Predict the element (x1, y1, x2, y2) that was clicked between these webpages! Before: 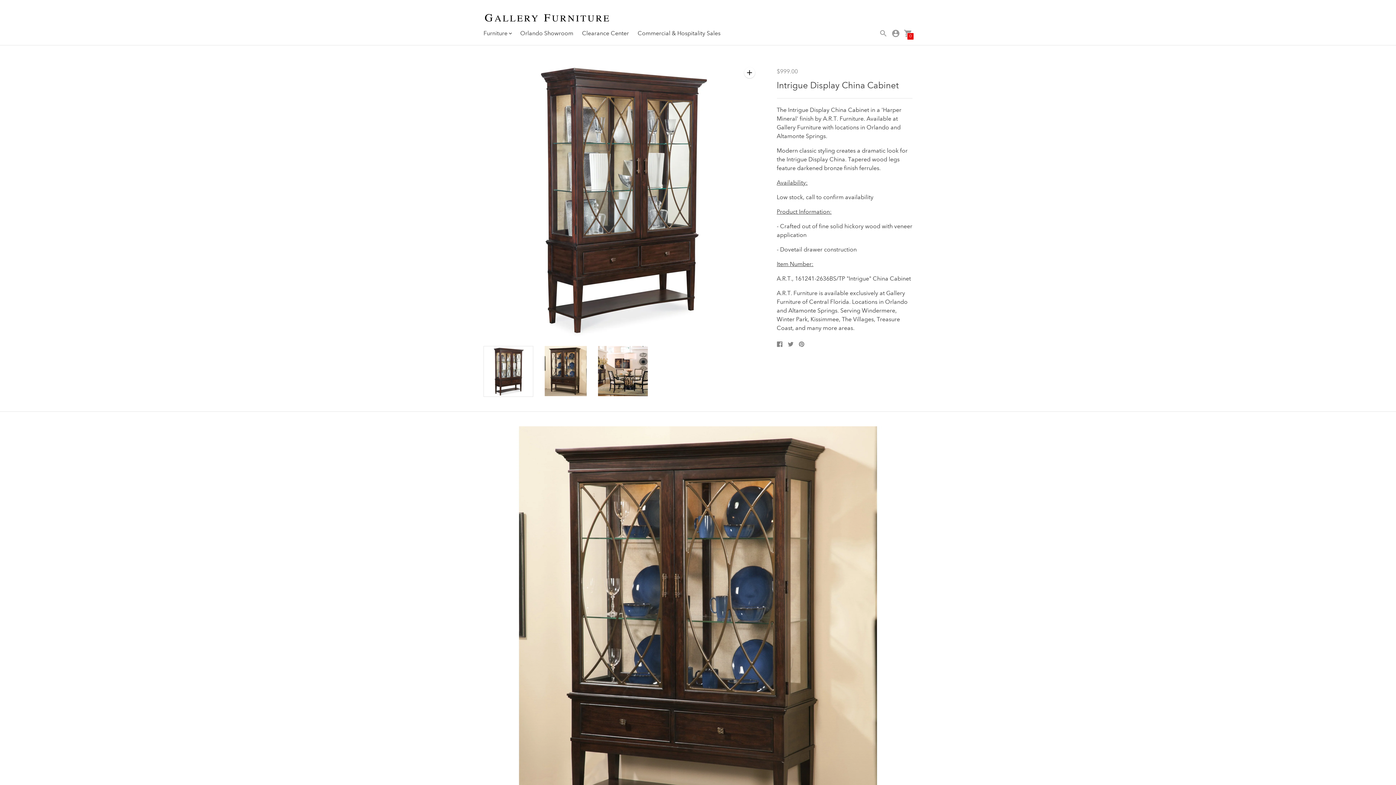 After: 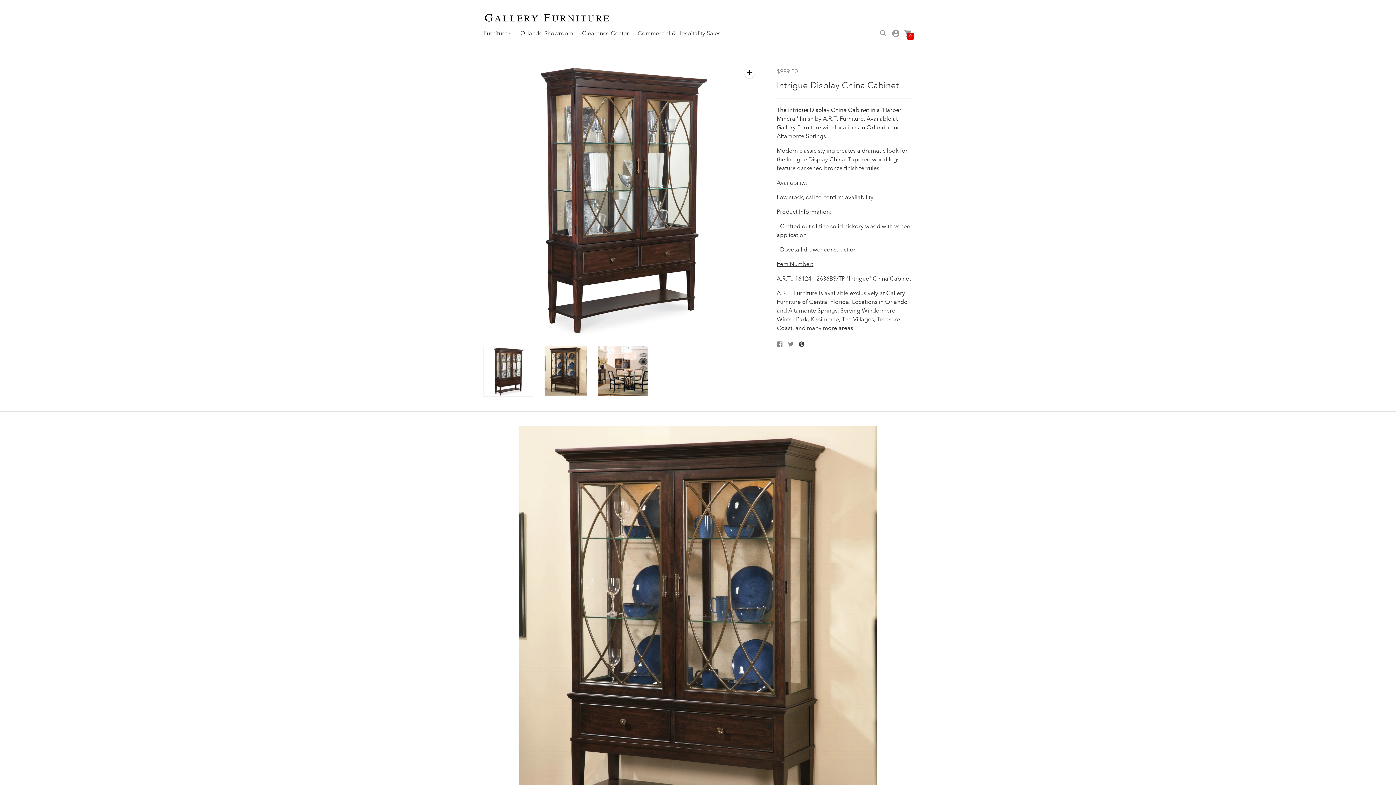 Action: label: Pin on Pinterest bbox: (798, 340, 804, 348)